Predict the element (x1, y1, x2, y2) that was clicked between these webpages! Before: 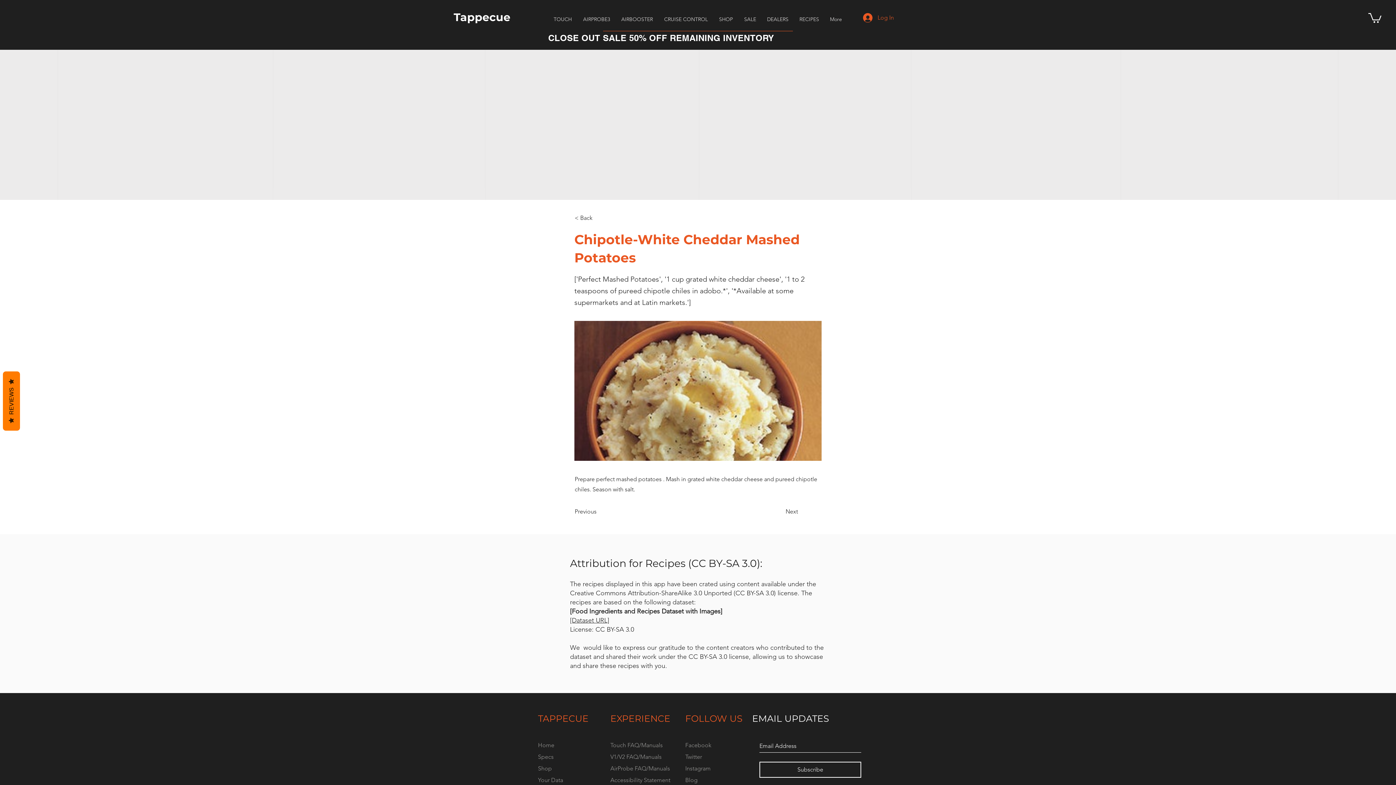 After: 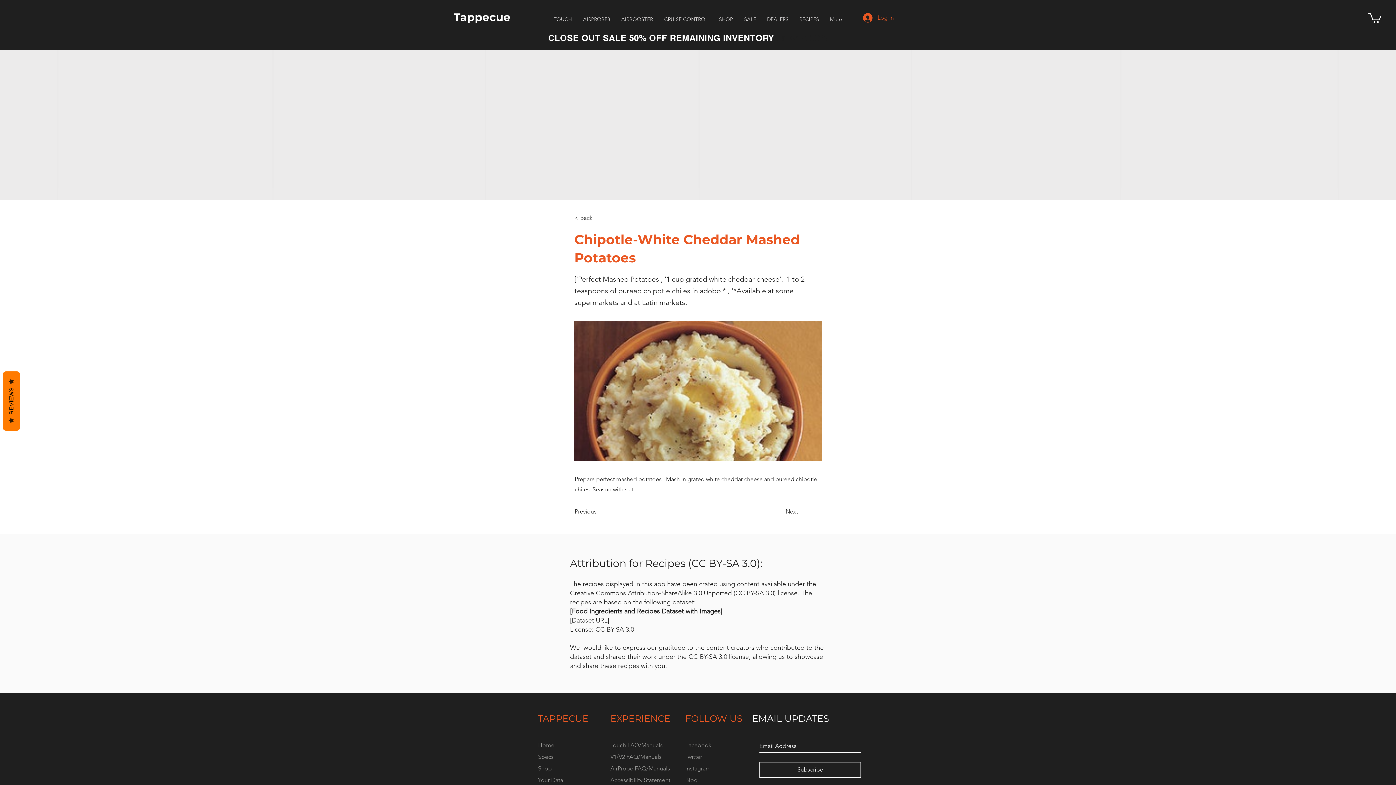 Action: bbox: (685, 753, 702, 760) label: Twitter